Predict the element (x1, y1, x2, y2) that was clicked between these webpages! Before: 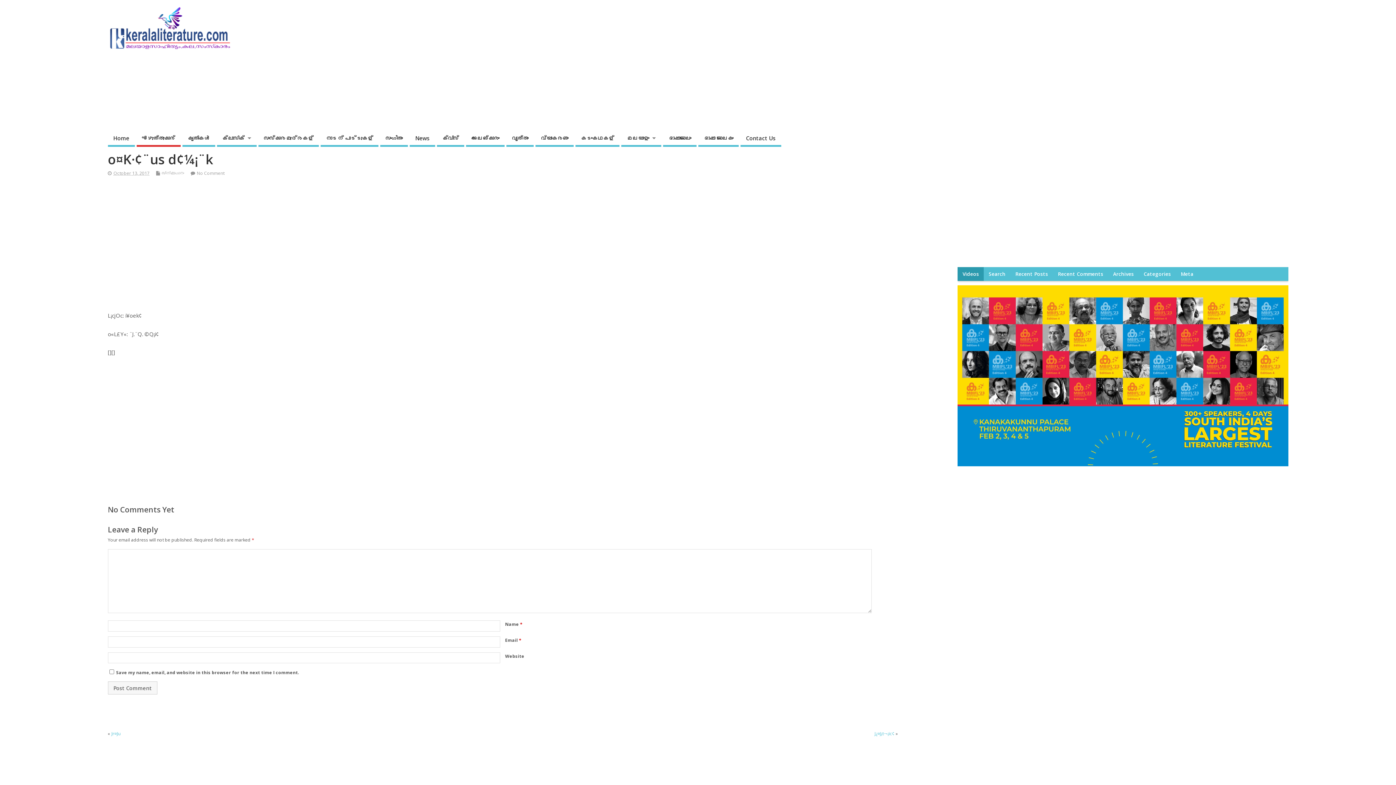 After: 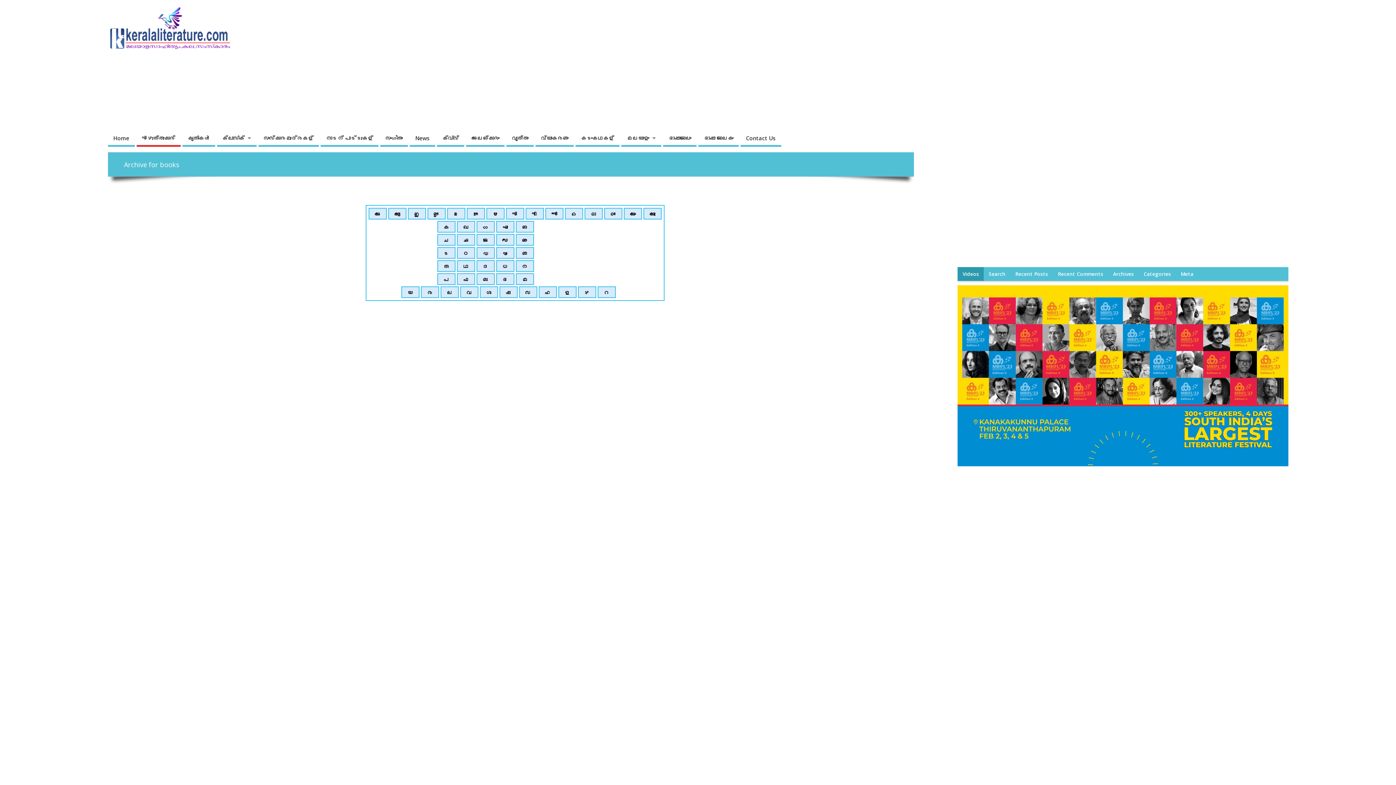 Action: label: കൃതികൾ bbox: (182, 131, 215, 146)